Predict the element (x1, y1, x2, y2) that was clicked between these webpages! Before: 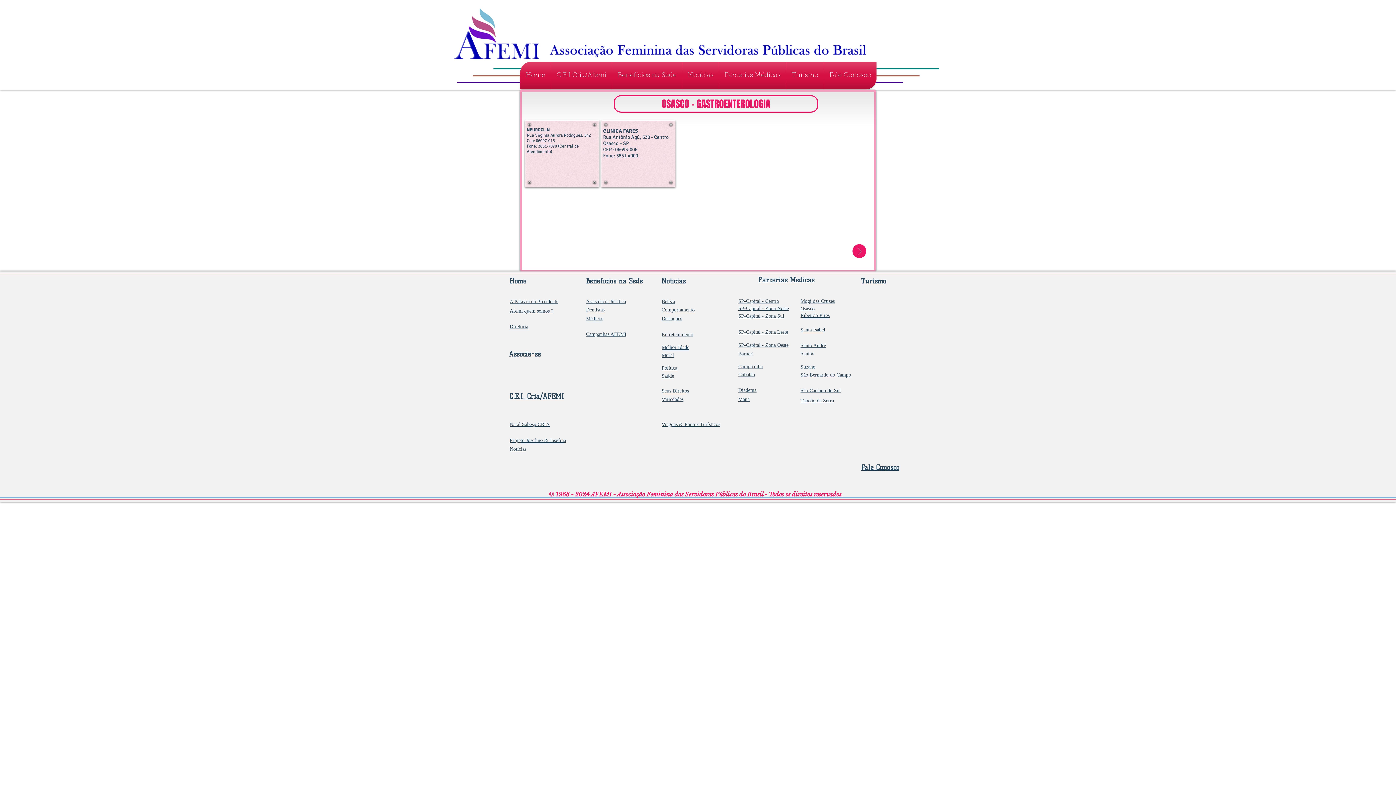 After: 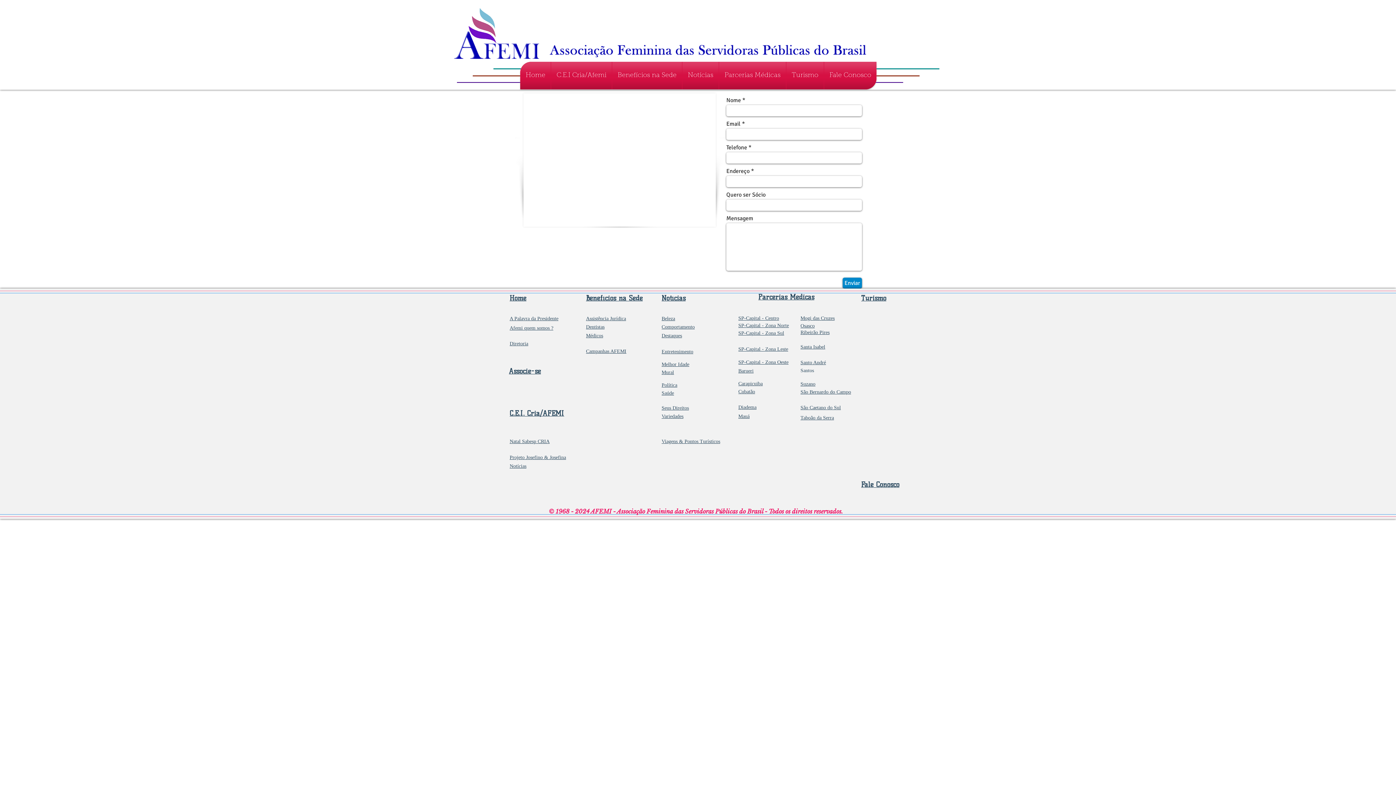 Action: bbox: (509, 350, 541, 358) label: Associe-se